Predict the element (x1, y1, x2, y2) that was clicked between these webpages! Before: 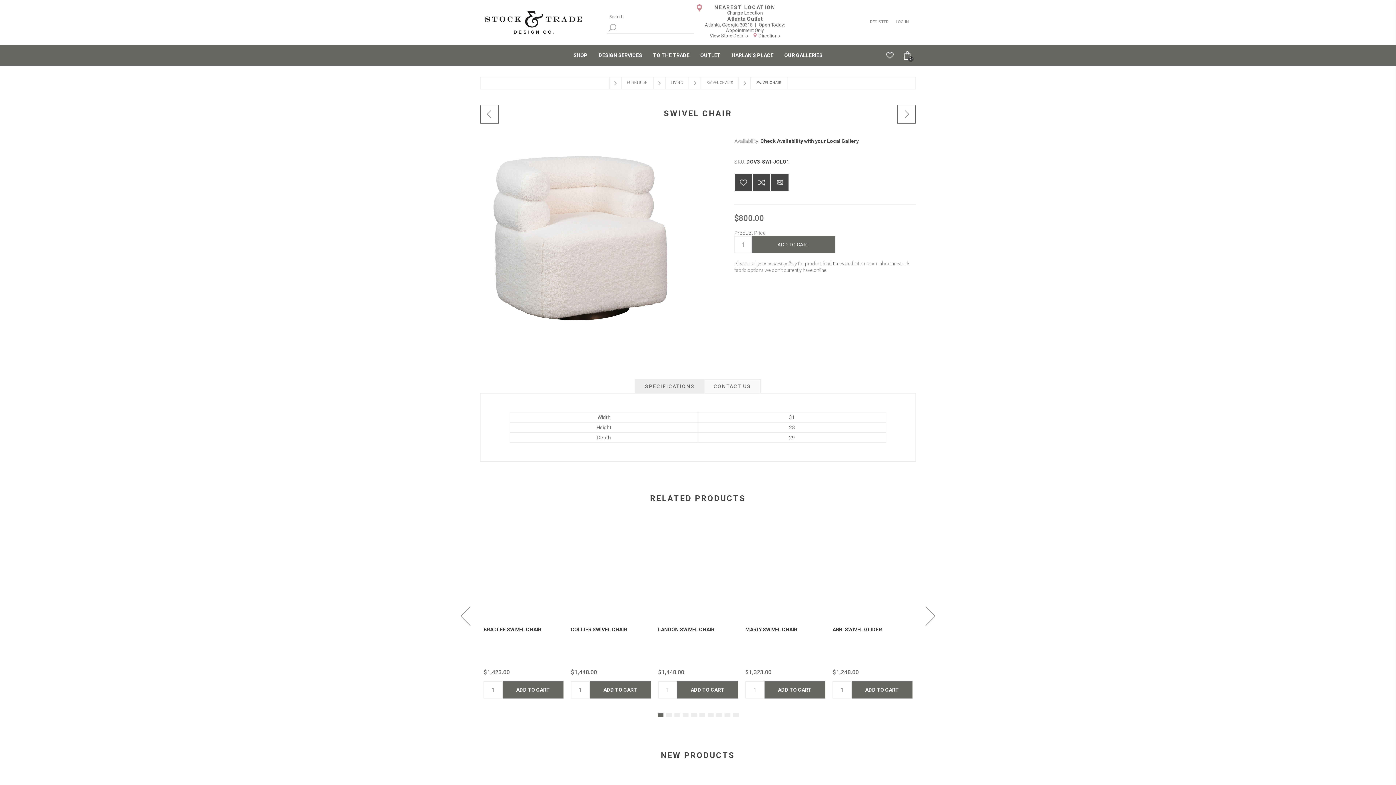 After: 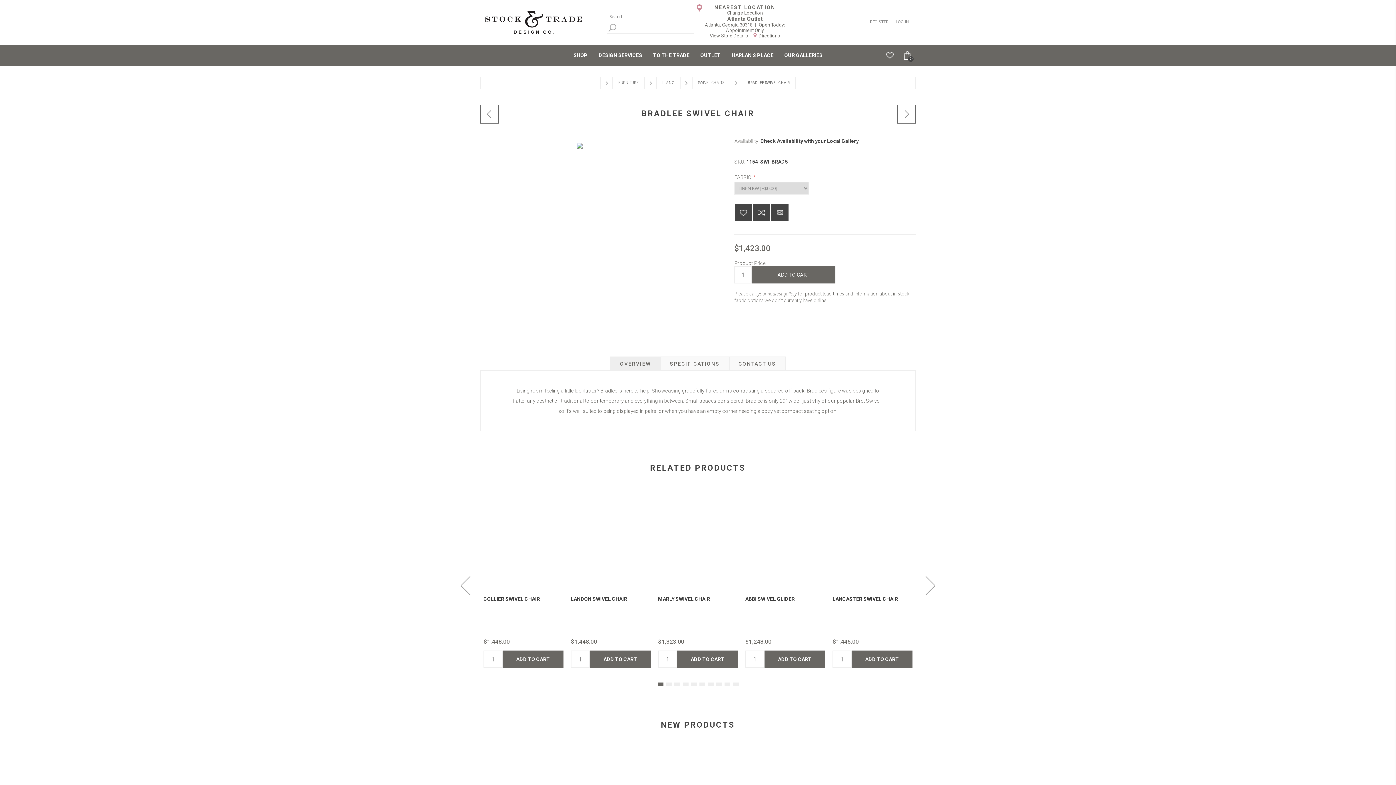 Action: bbox: (483, 626, 563, 632) label: BRADLEE SWIVEL CHAIR